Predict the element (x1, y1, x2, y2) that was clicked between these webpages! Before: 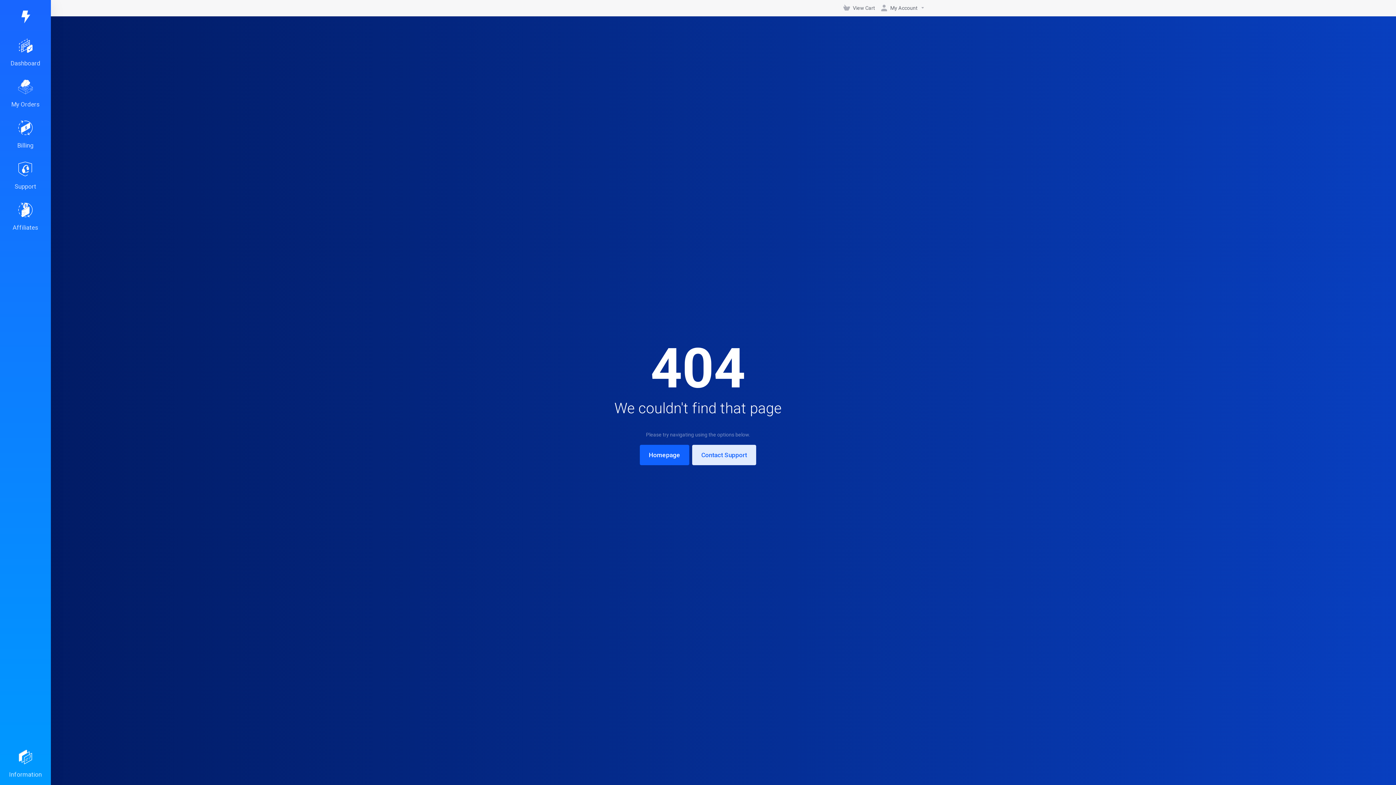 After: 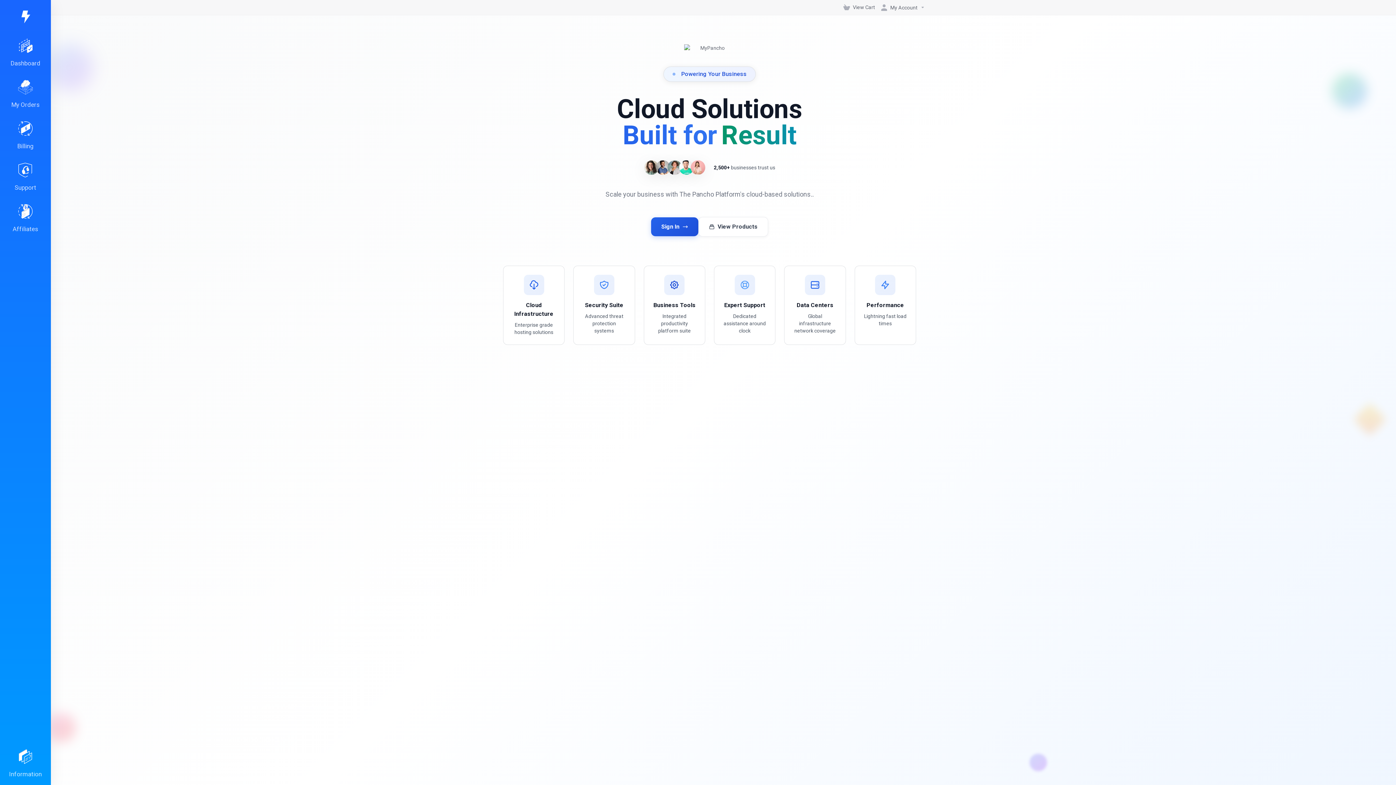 Action: bbox: (17, 8, 33, 24)